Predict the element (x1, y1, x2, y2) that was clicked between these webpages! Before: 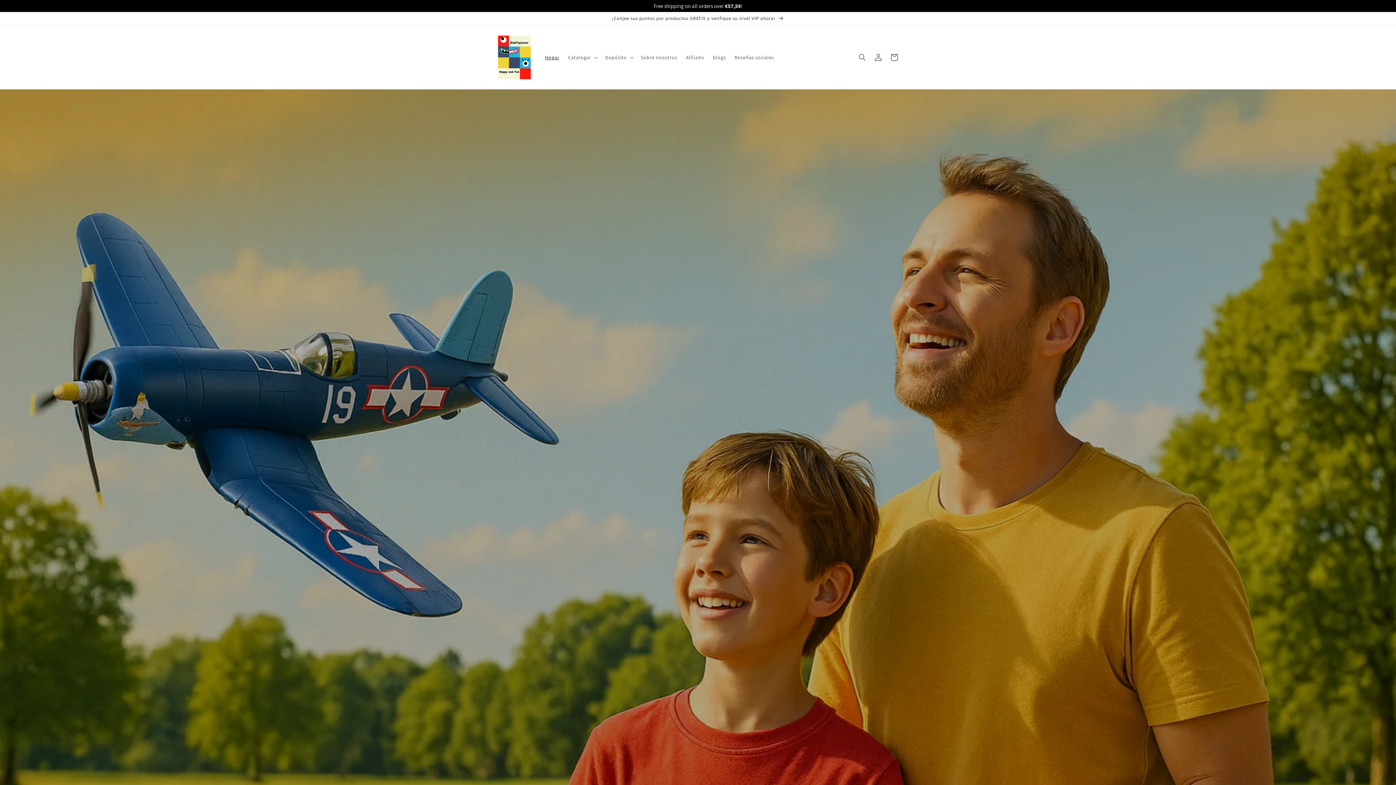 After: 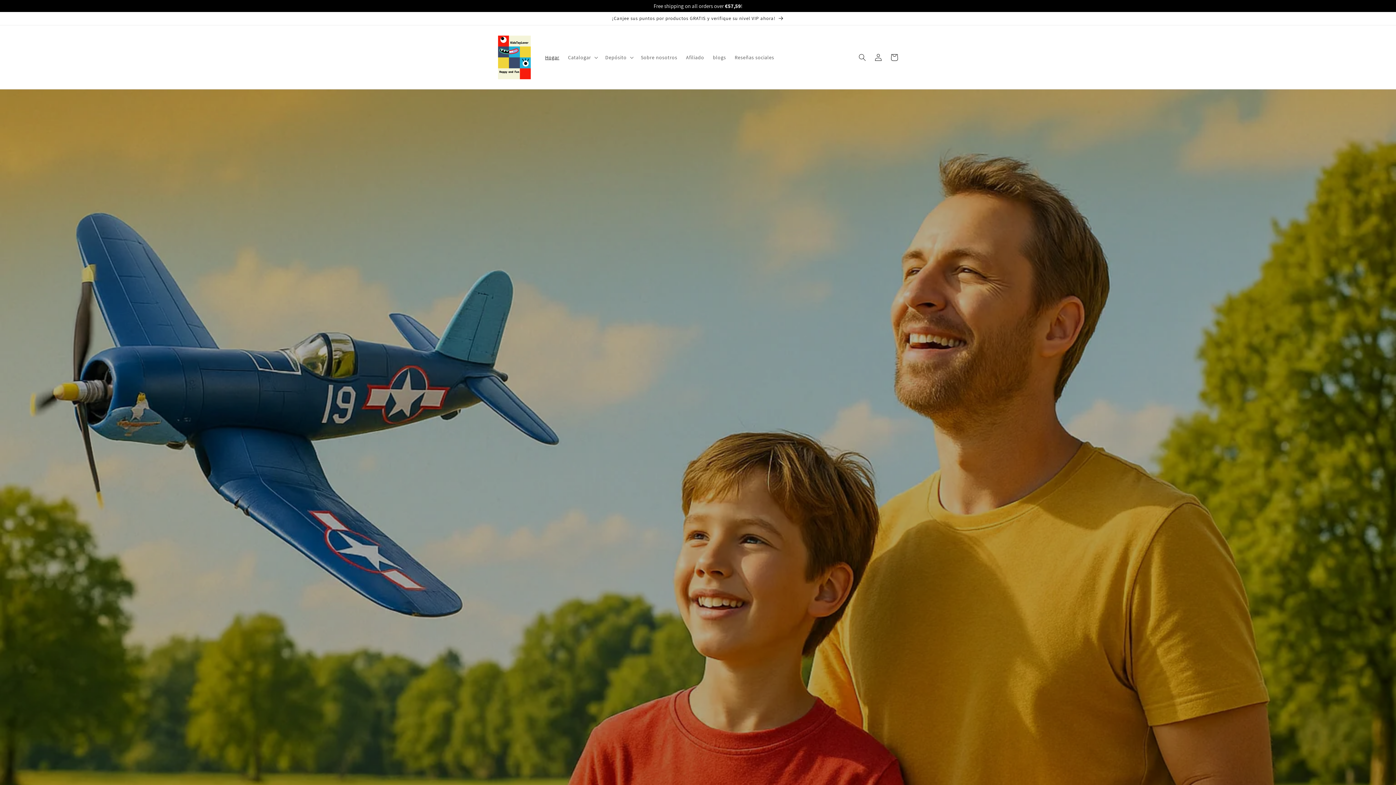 Action: bbox: (495, 32, 533, 81)